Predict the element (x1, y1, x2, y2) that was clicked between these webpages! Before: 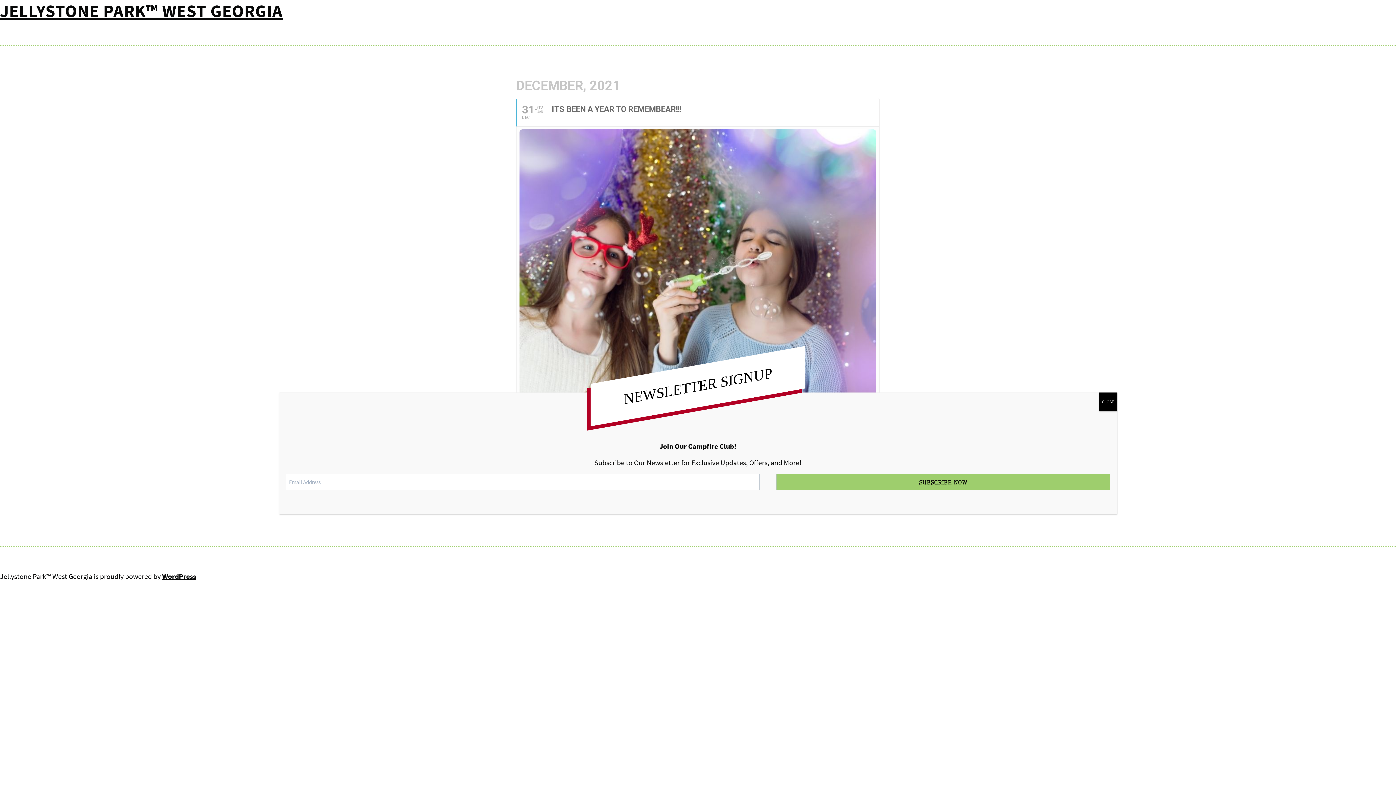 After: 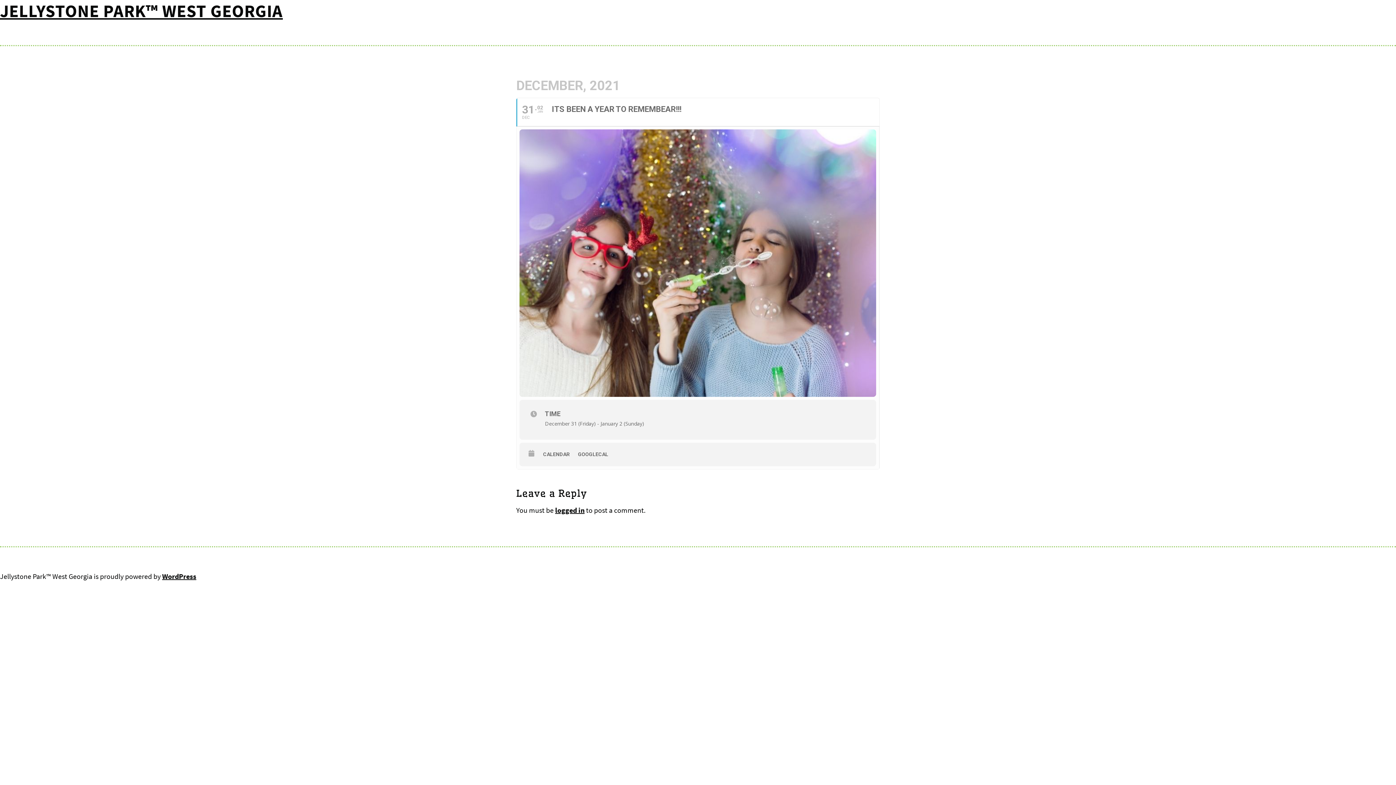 Action: label: Close bbox: (1099, 392, 1117, 411)